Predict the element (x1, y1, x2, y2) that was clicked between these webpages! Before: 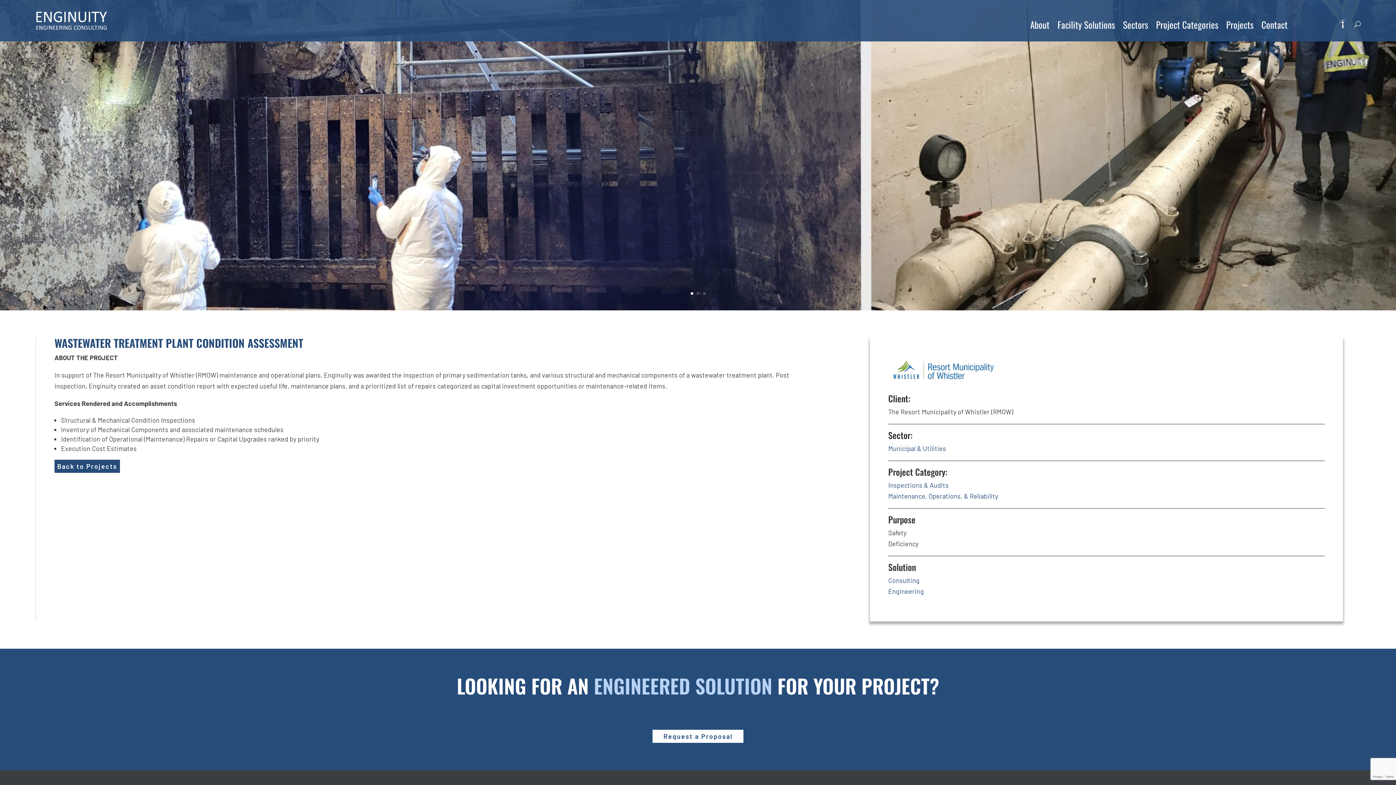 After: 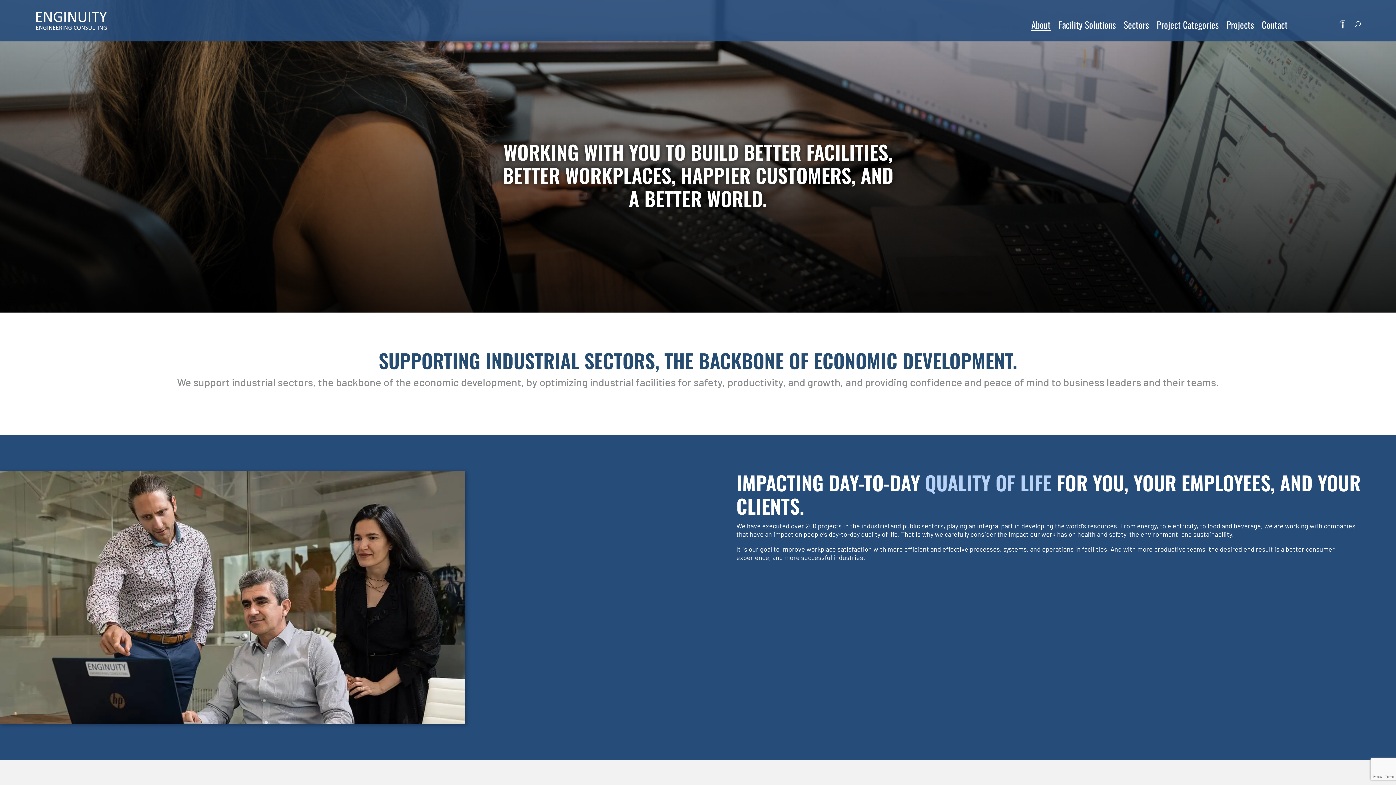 Action: bbox: (1030, 17, 1049, 40) label: About